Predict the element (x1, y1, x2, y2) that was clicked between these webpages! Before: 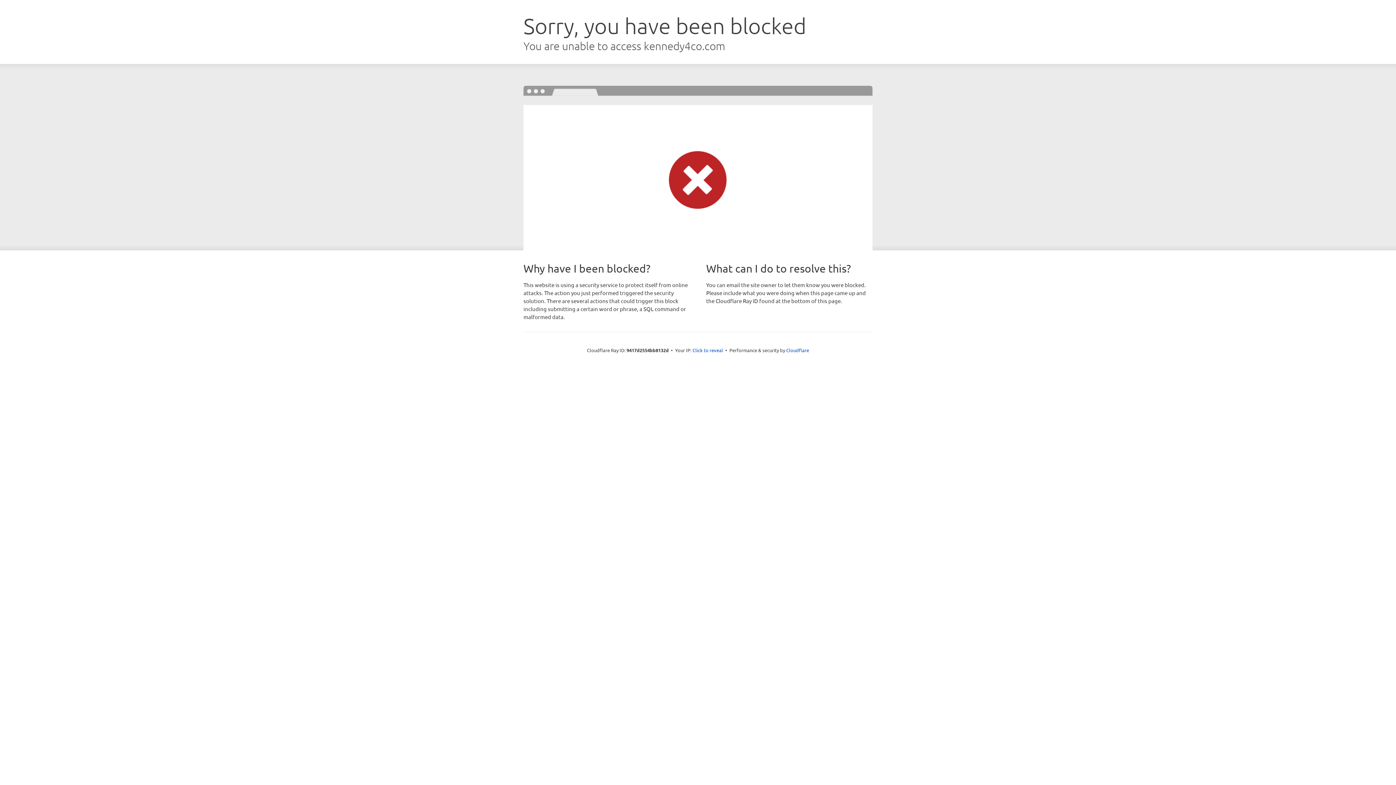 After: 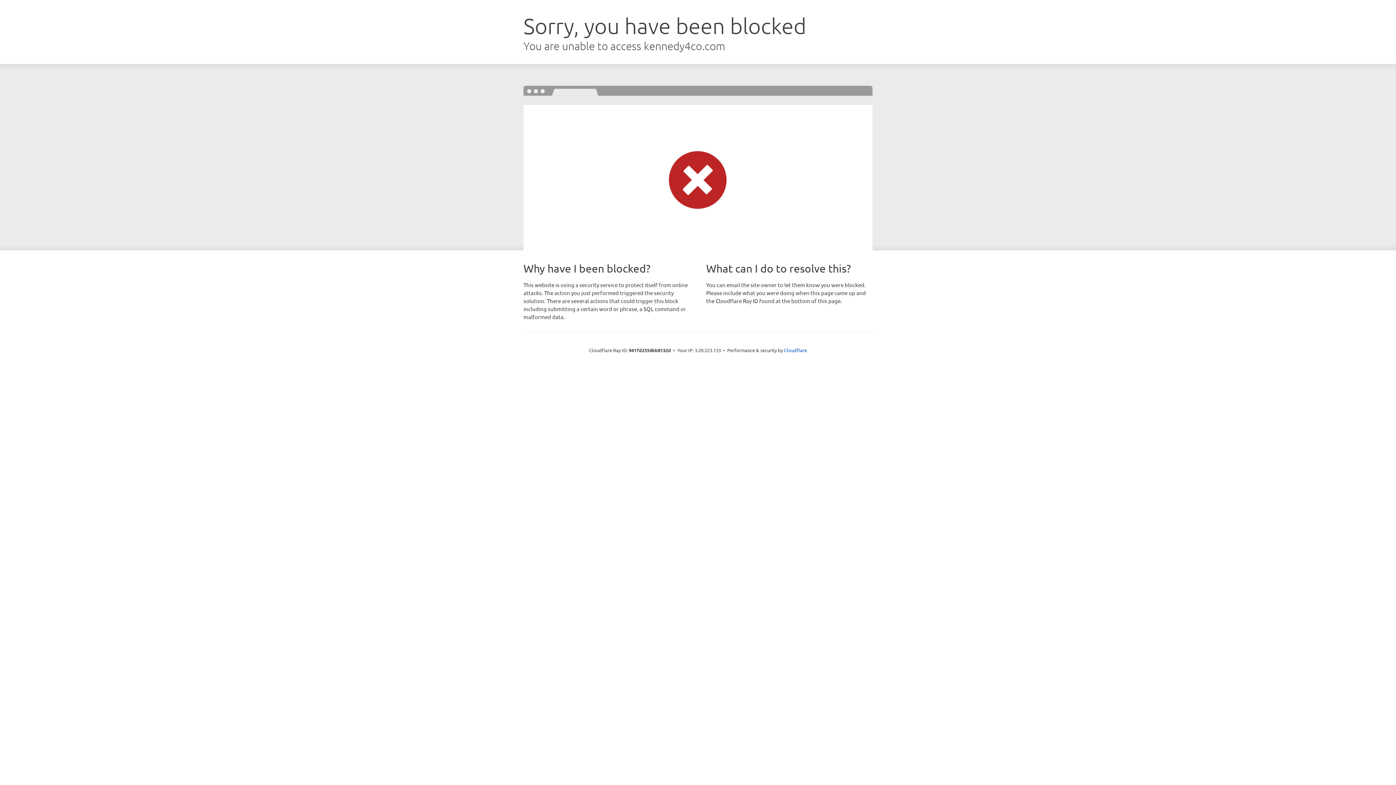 Action: bbox: (692, 346, 723, 353) label: Click to reveal